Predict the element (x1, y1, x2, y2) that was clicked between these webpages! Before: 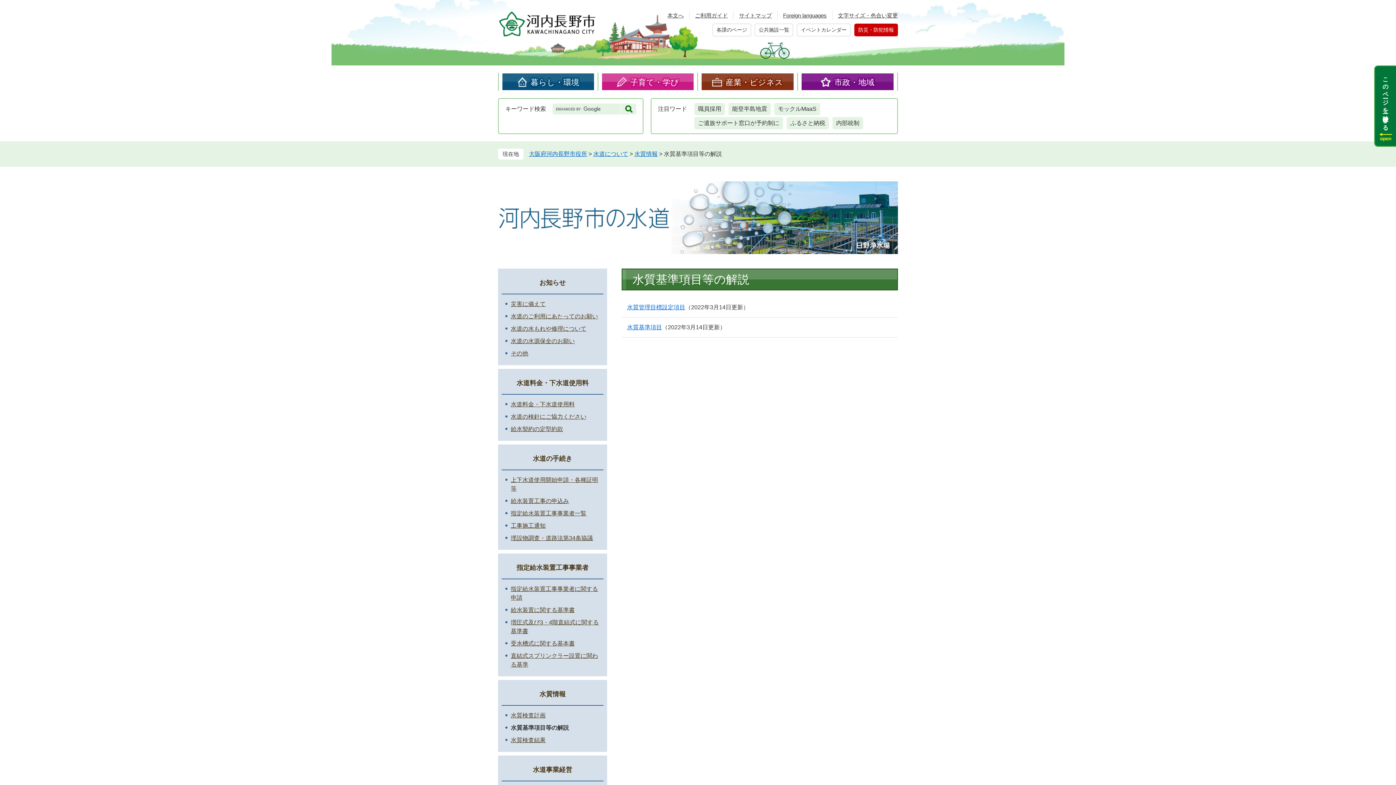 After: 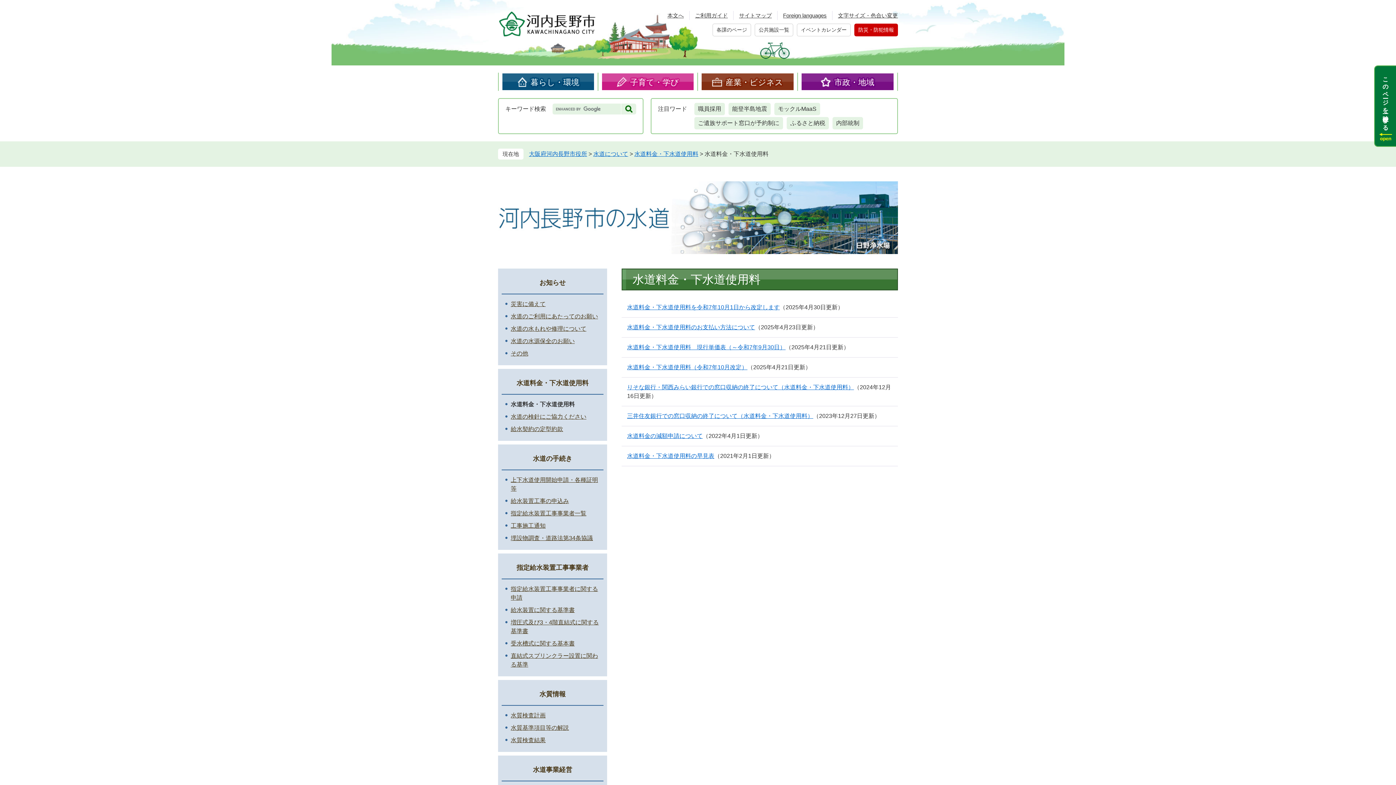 Action: bbox: (510, 401, 574, 407) label: 水道料金・下水道使用料